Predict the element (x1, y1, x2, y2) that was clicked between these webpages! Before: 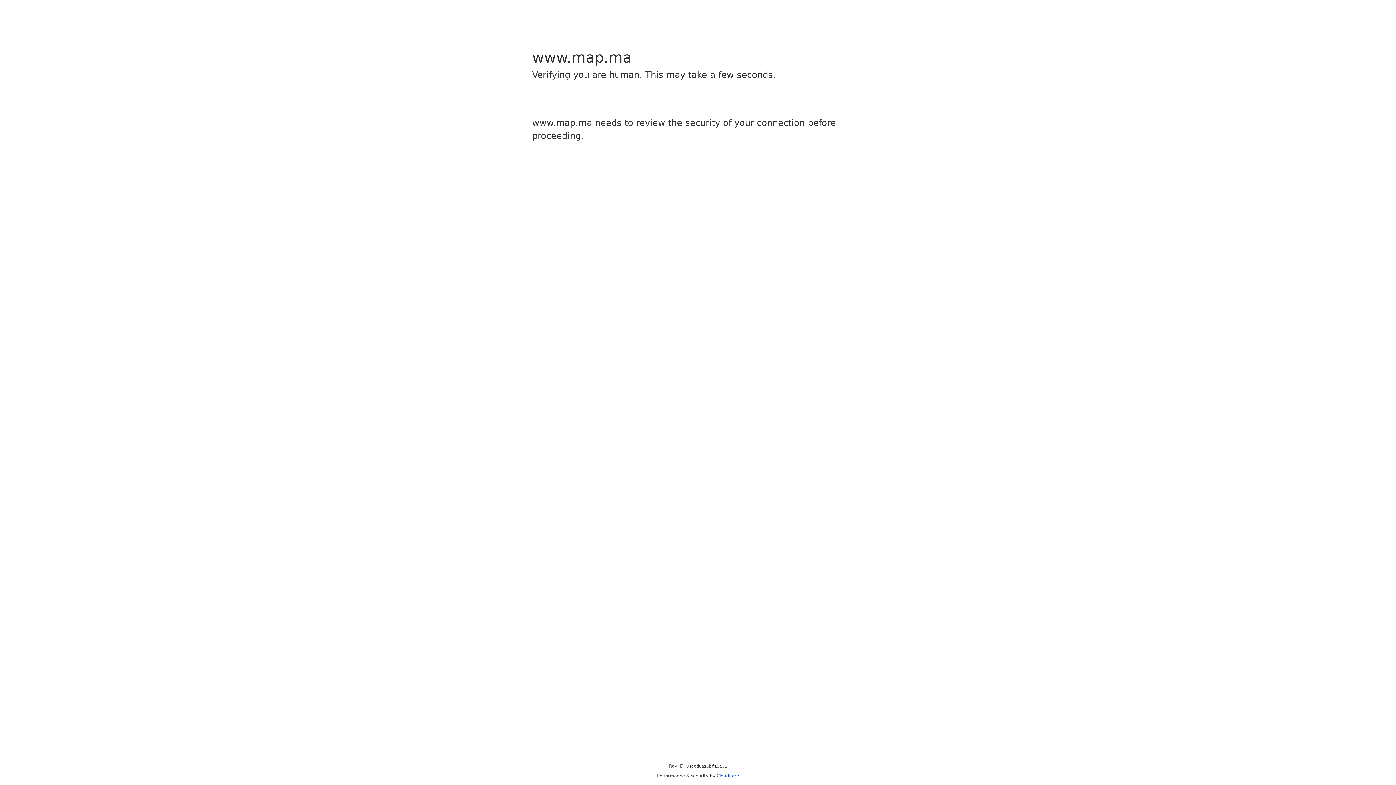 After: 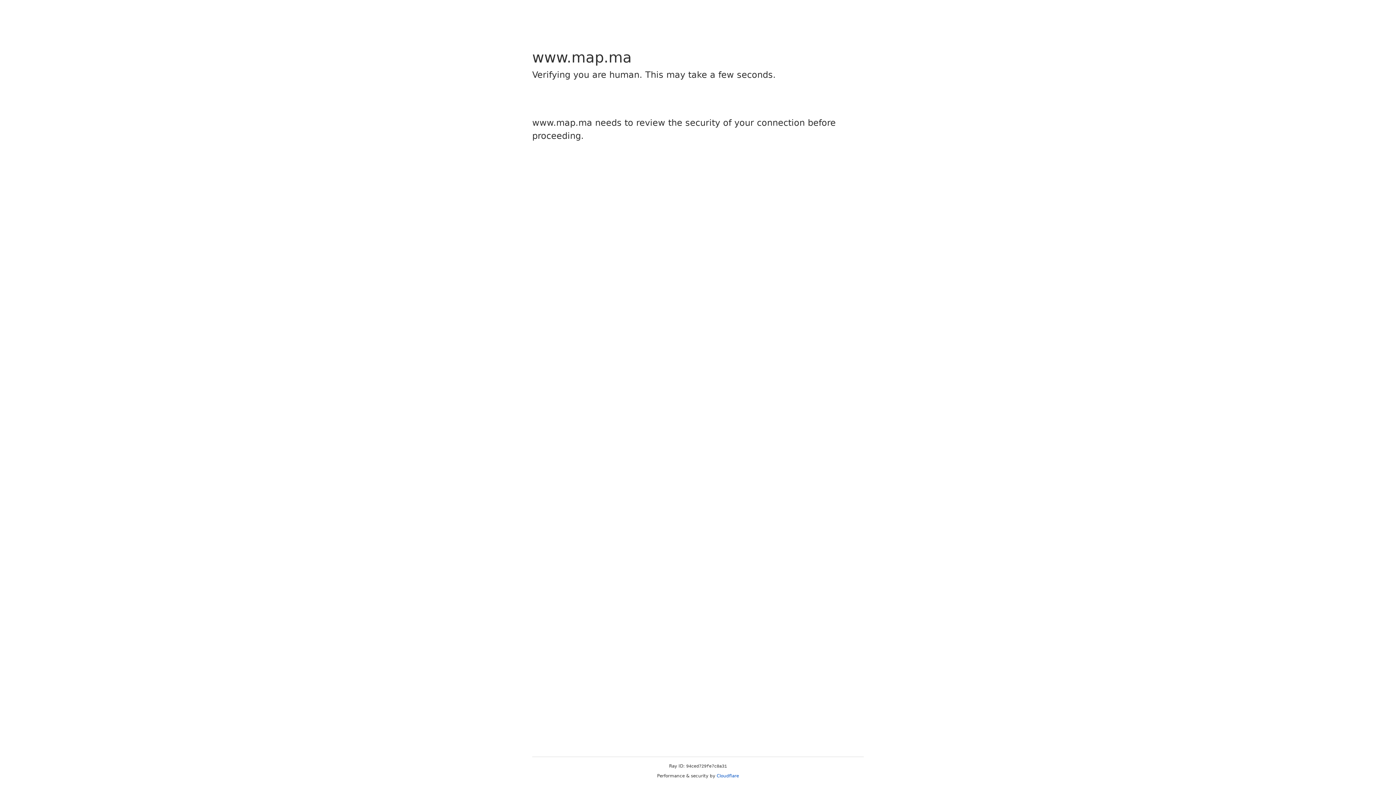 Action: bbox: (716, 773, 739, 778) label: Cloudflare